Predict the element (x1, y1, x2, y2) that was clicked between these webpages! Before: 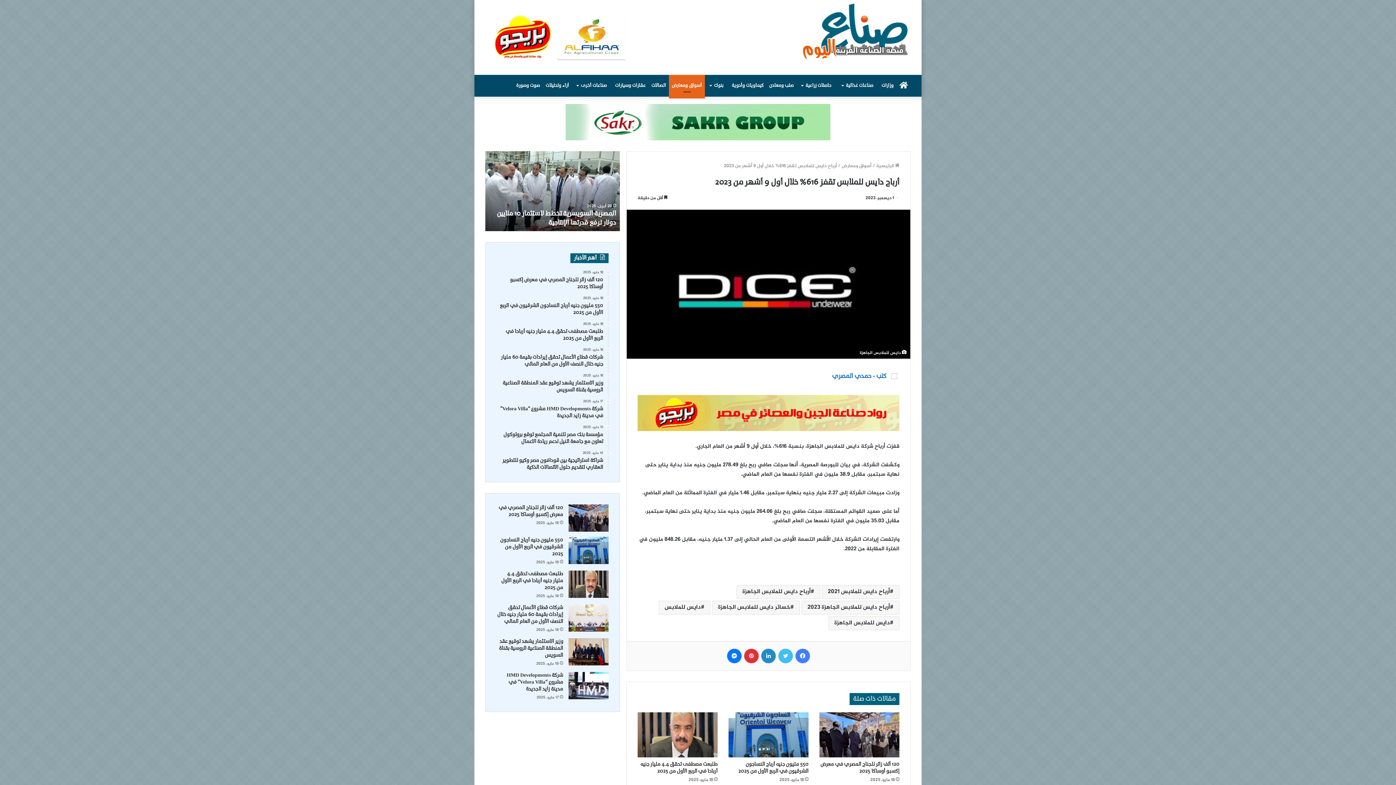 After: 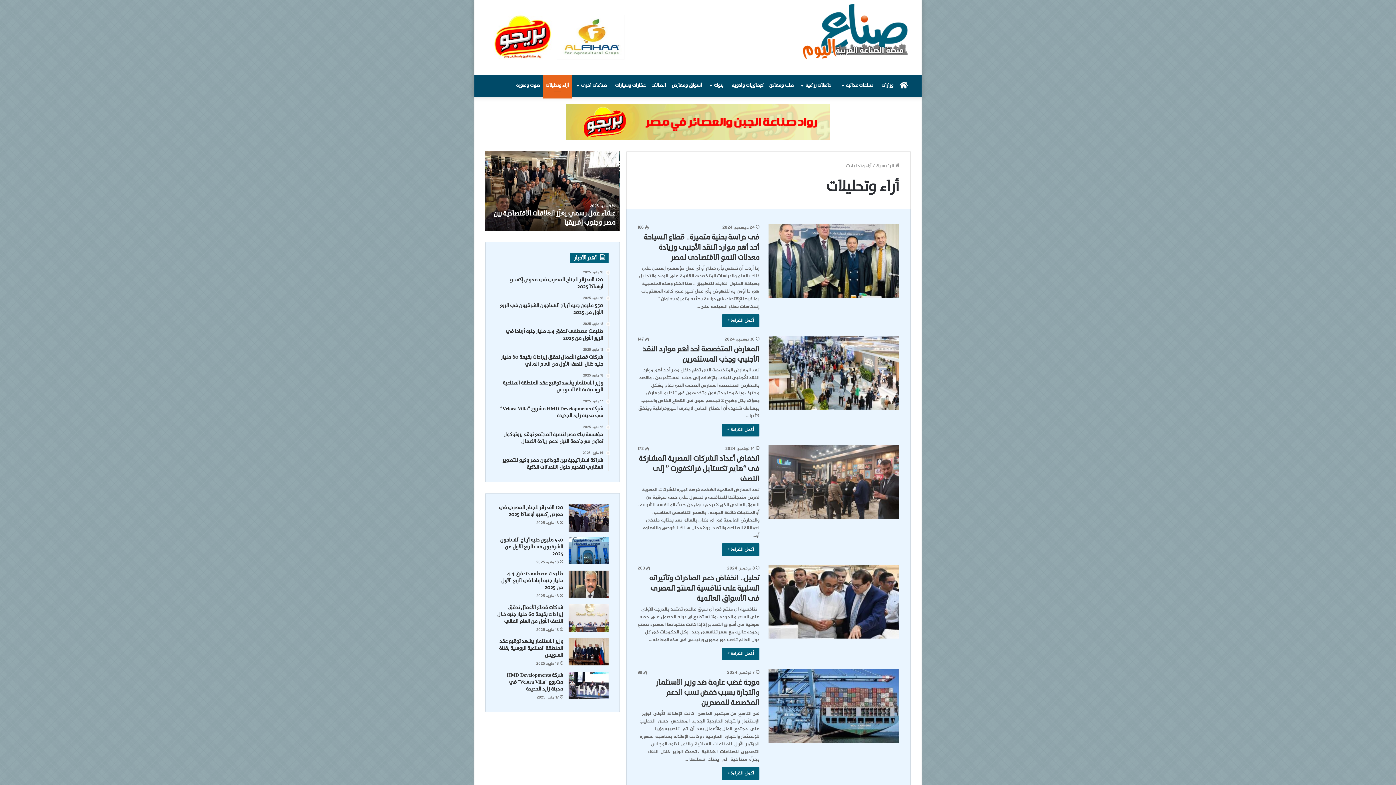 Action: label: أراء وتحليلات bbox: (542, 74, 572, 96)